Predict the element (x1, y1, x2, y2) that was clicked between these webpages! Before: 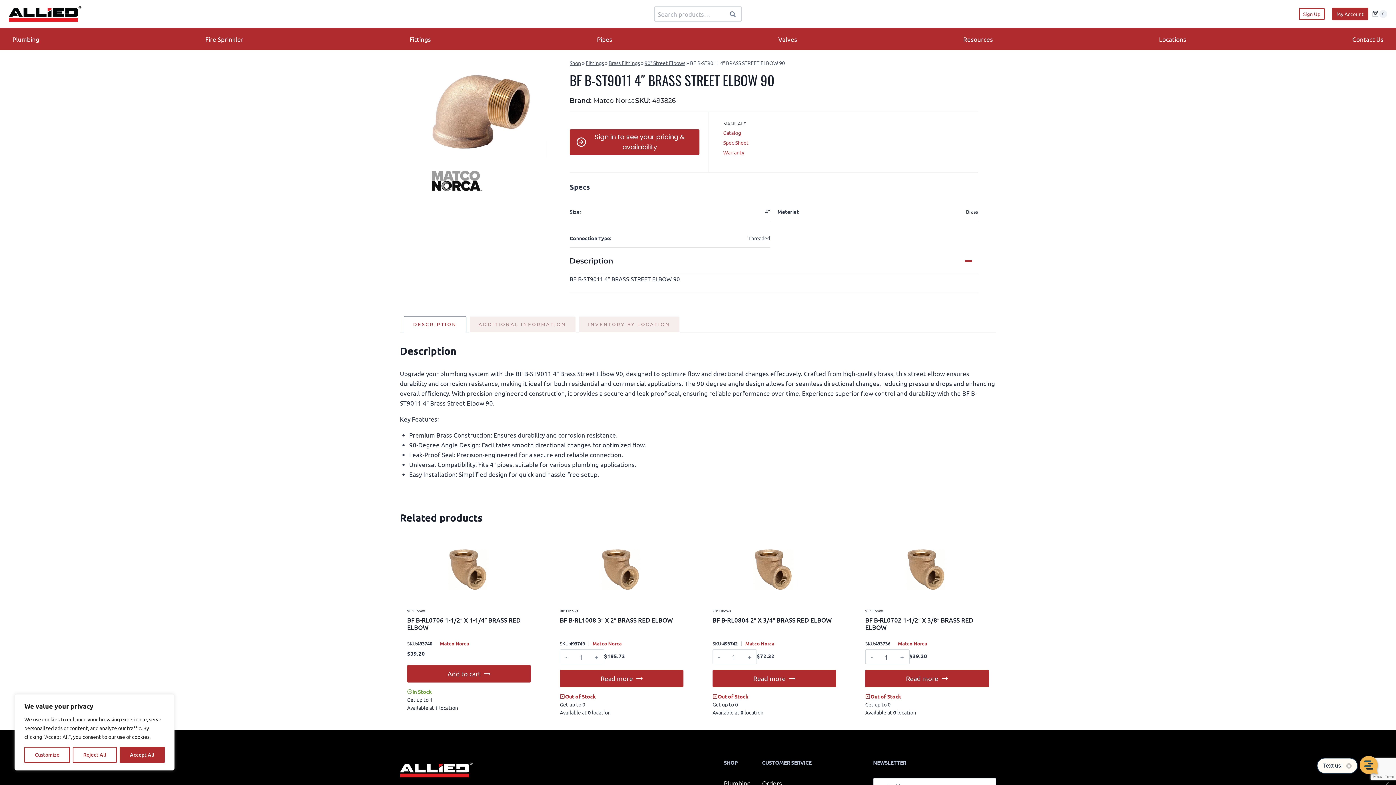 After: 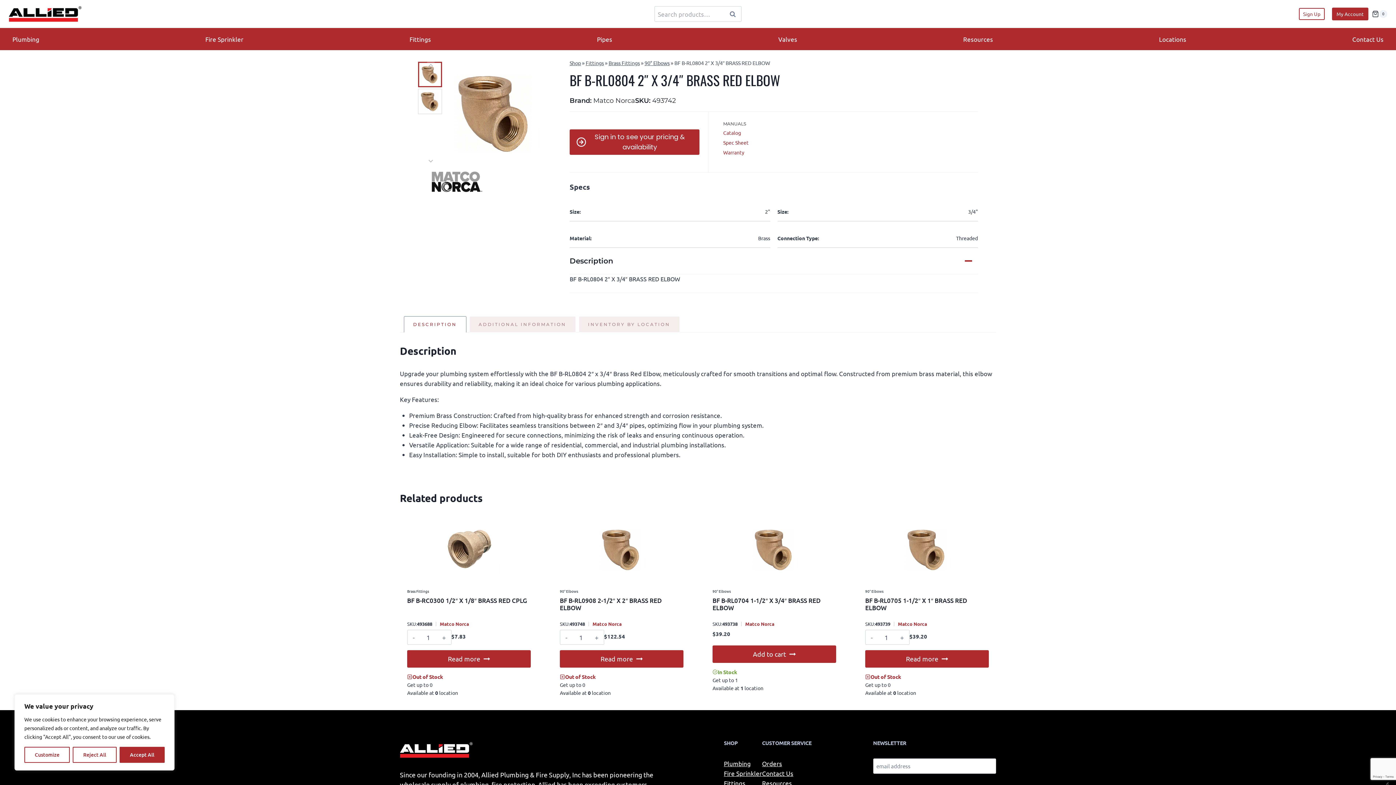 Action: bbox: (712, 535, 836, 596)